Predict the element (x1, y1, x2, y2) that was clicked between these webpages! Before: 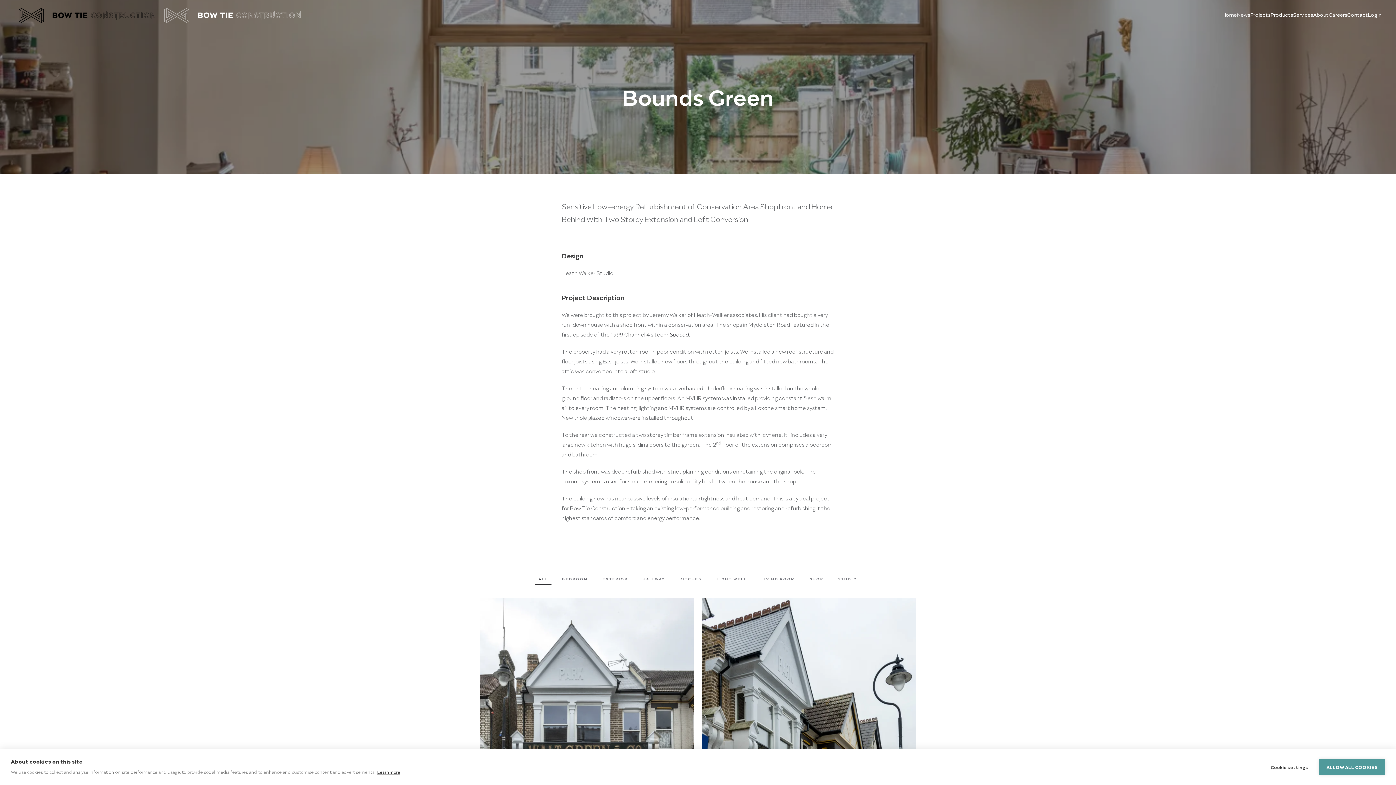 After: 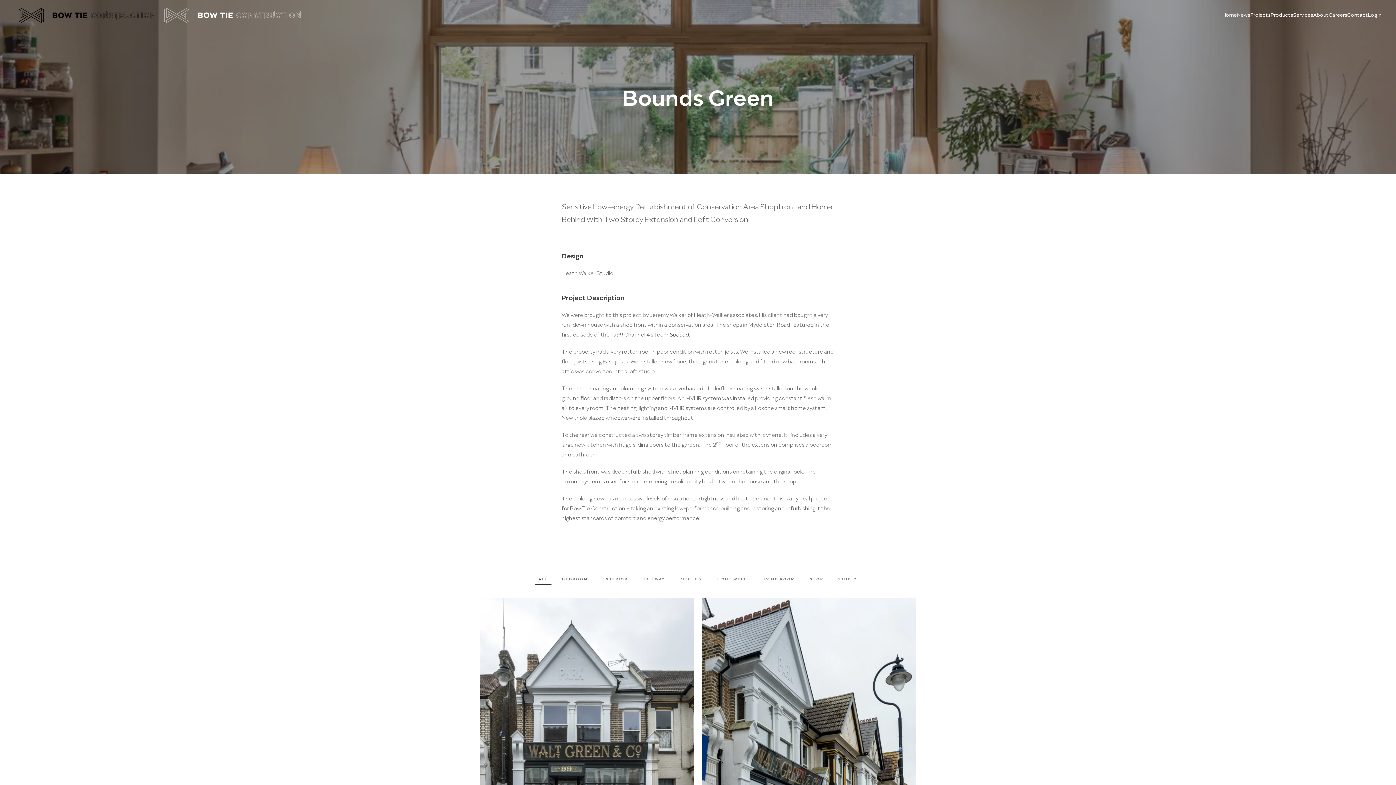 Action: label: ALLOW ALL COOKIES bbox: (1319, 759, 1385, 775)